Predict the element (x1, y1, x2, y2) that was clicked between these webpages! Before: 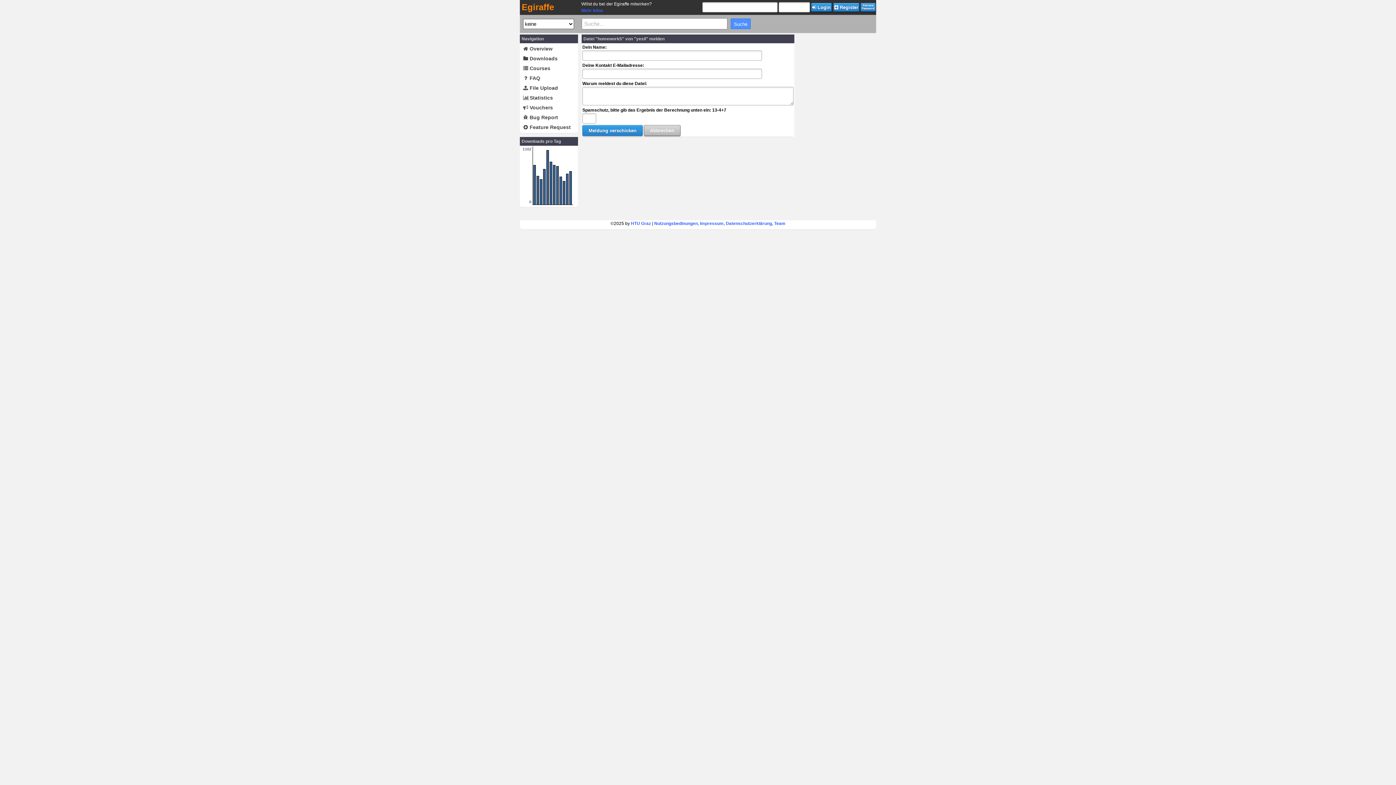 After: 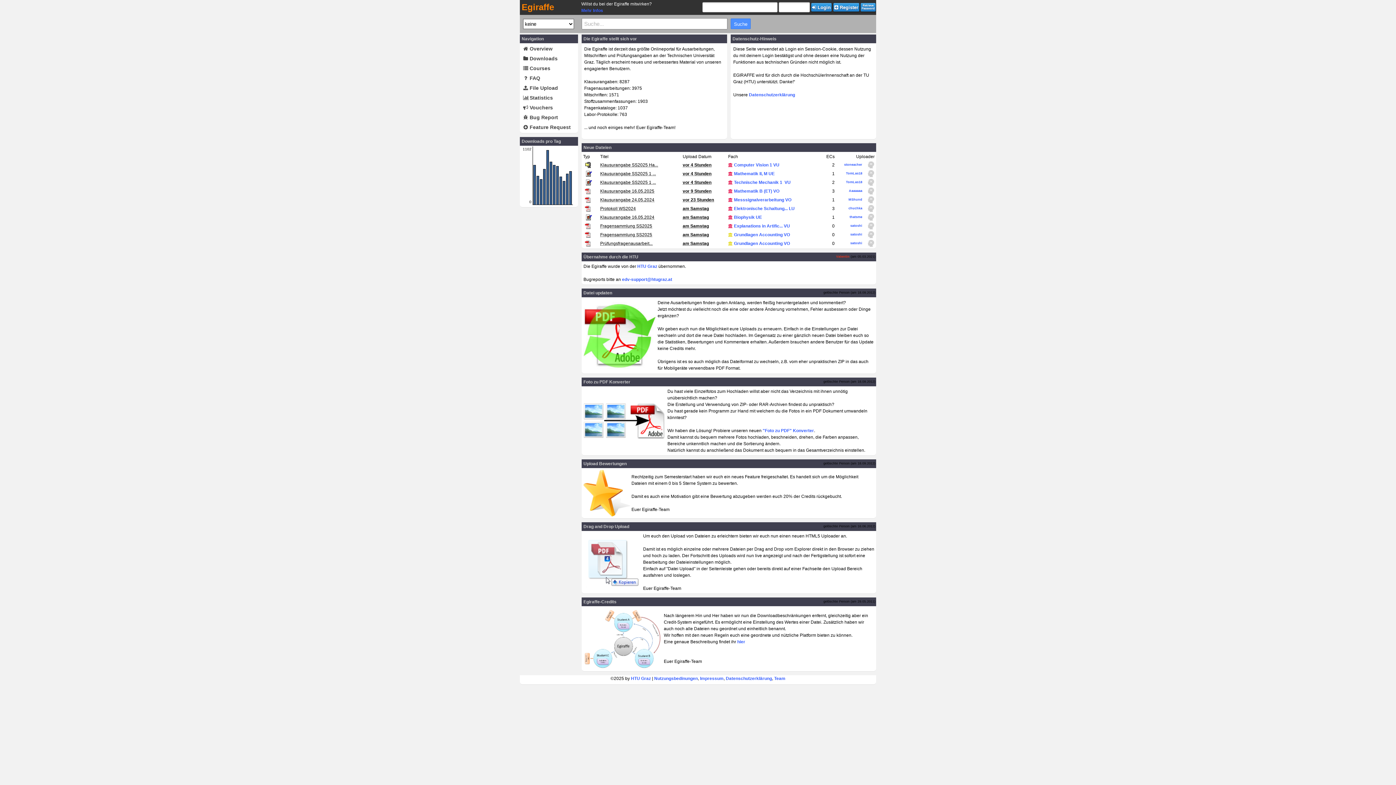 Action: bbox: (523, 45, 552, 51) label:  Overview